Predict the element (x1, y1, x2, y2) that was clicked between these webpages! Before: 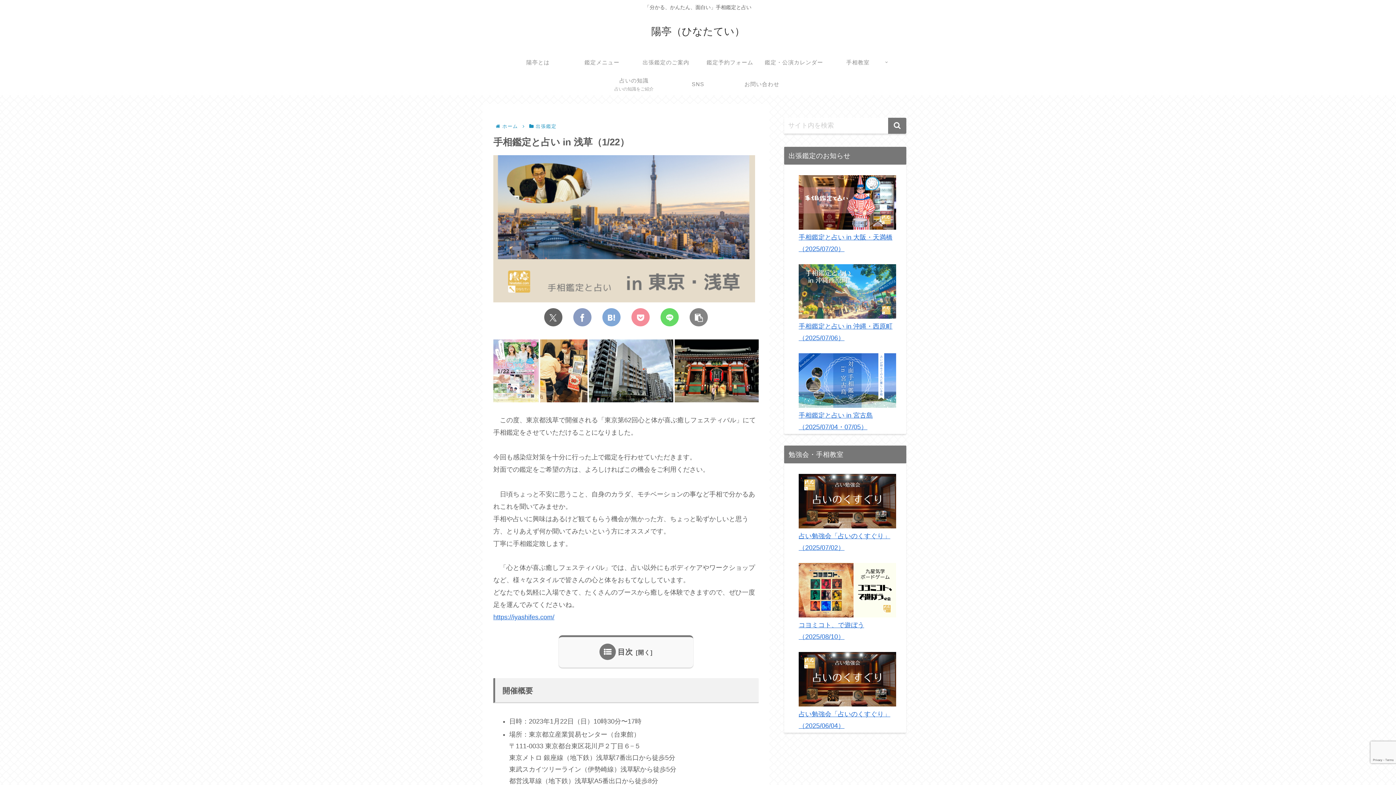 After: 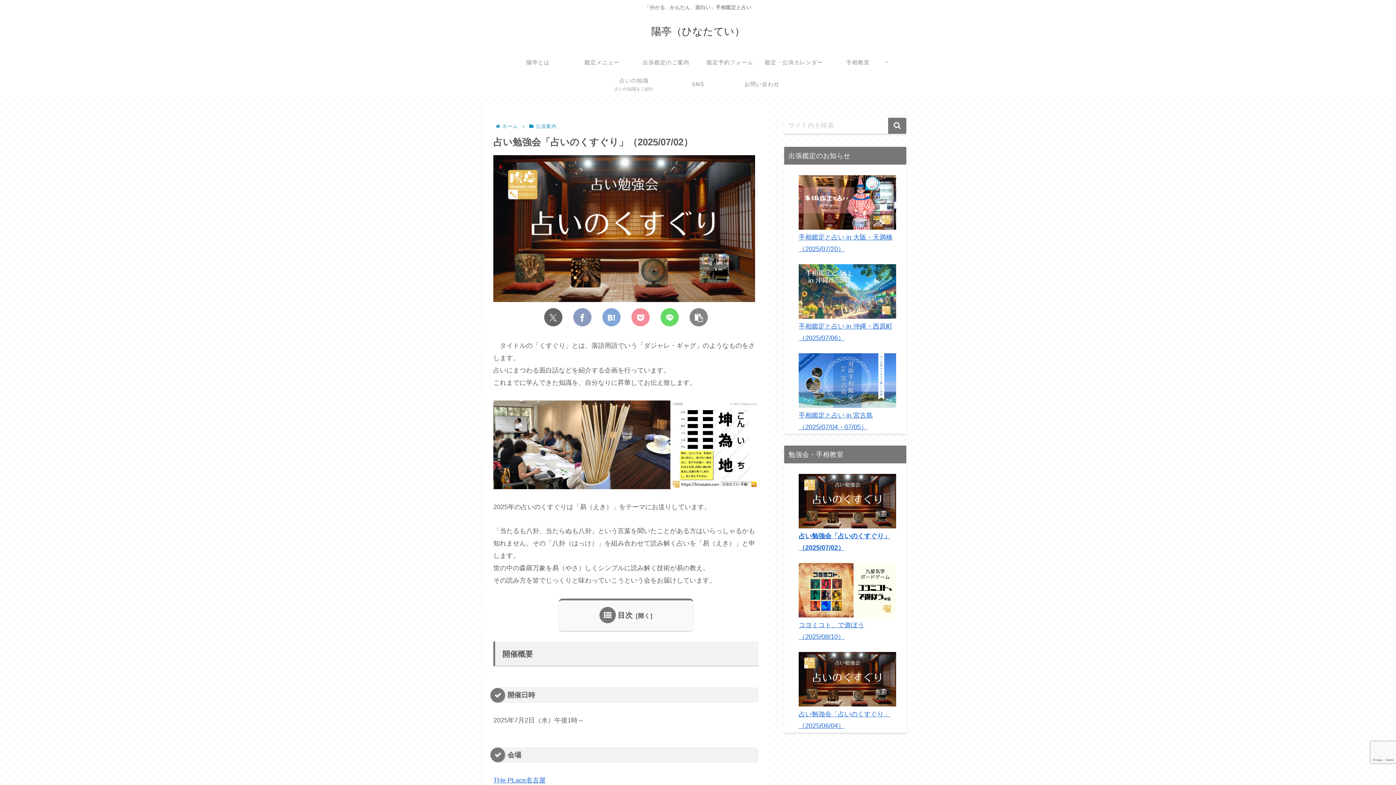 Action: bbox: (798, 474, 896, 528)